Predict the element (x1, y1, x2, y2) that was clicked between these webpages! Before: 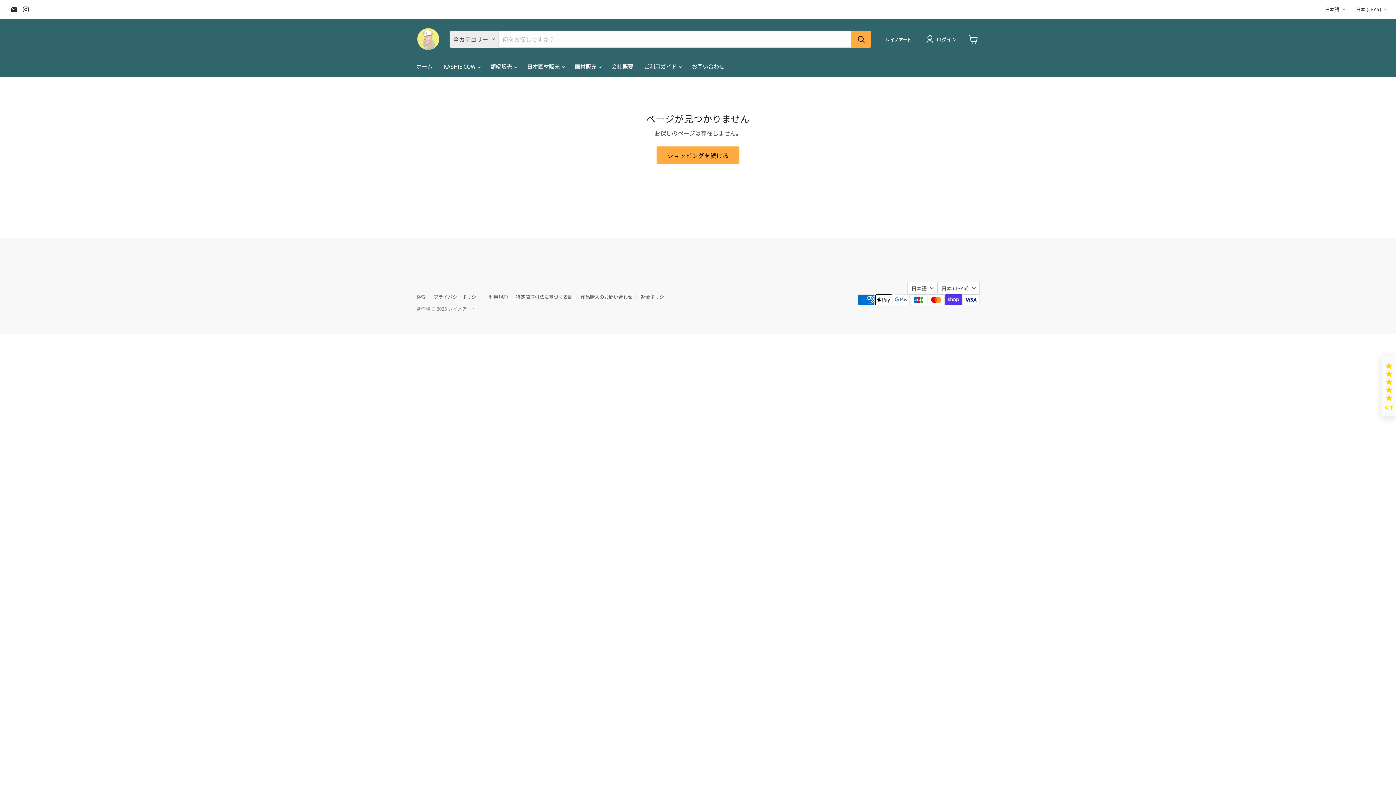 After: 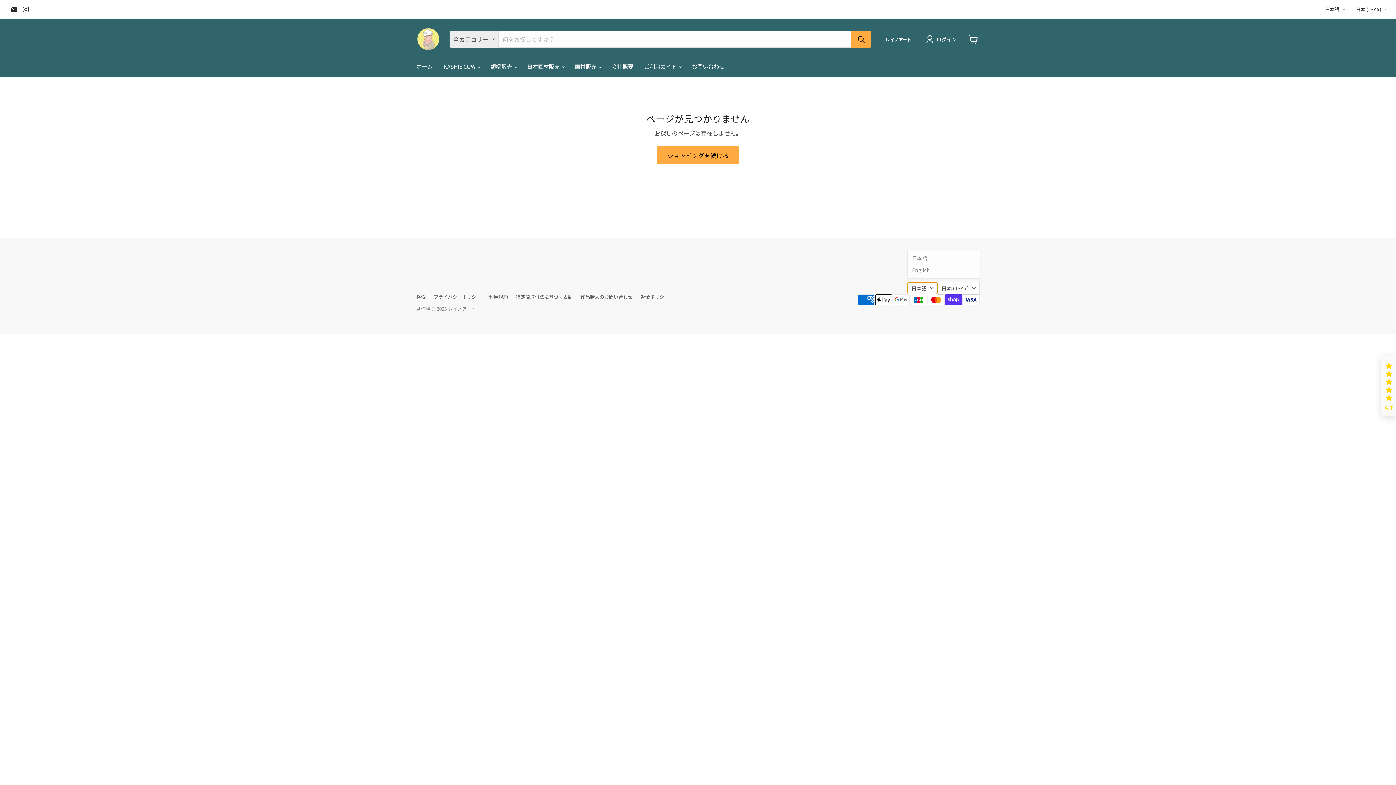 Action: label: 日本語 bbox: (907, 282, 937, 294)